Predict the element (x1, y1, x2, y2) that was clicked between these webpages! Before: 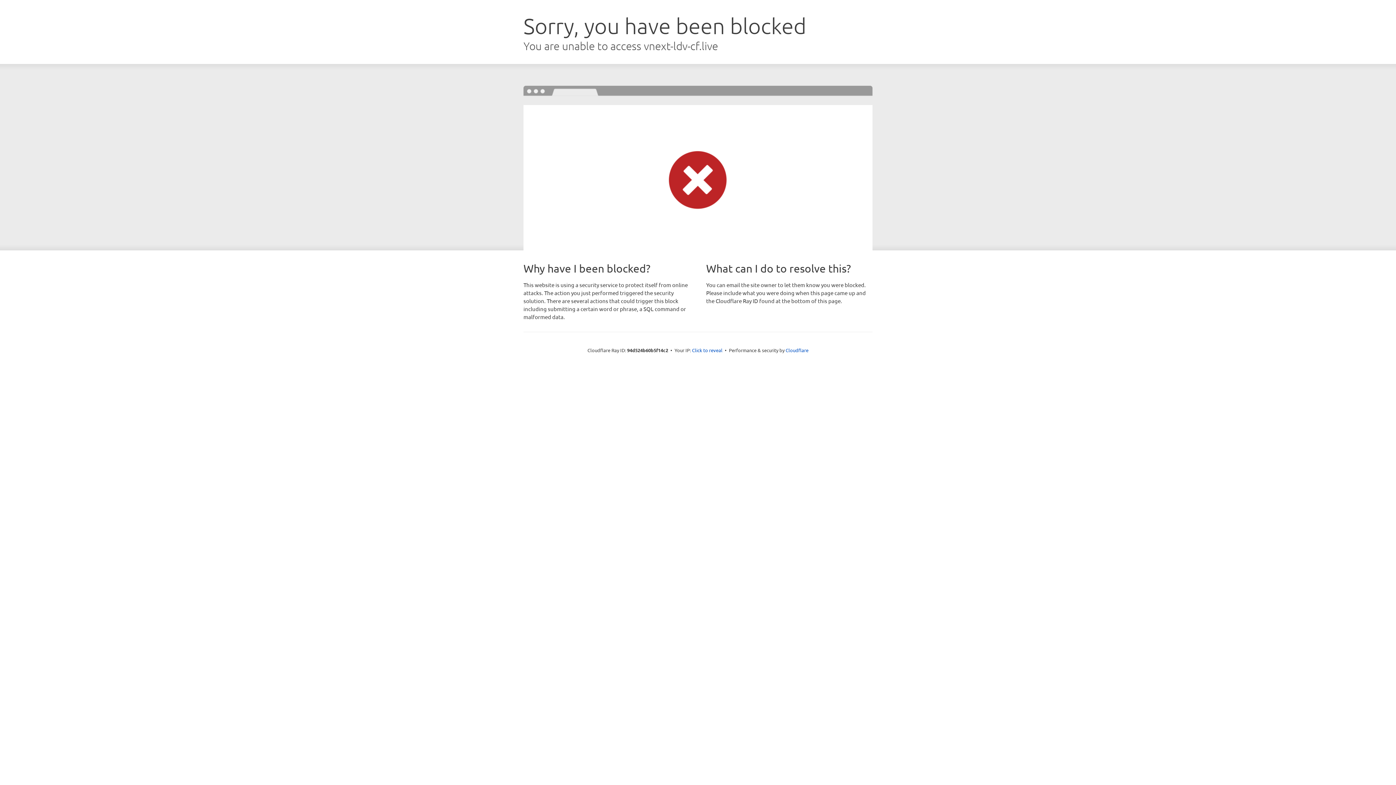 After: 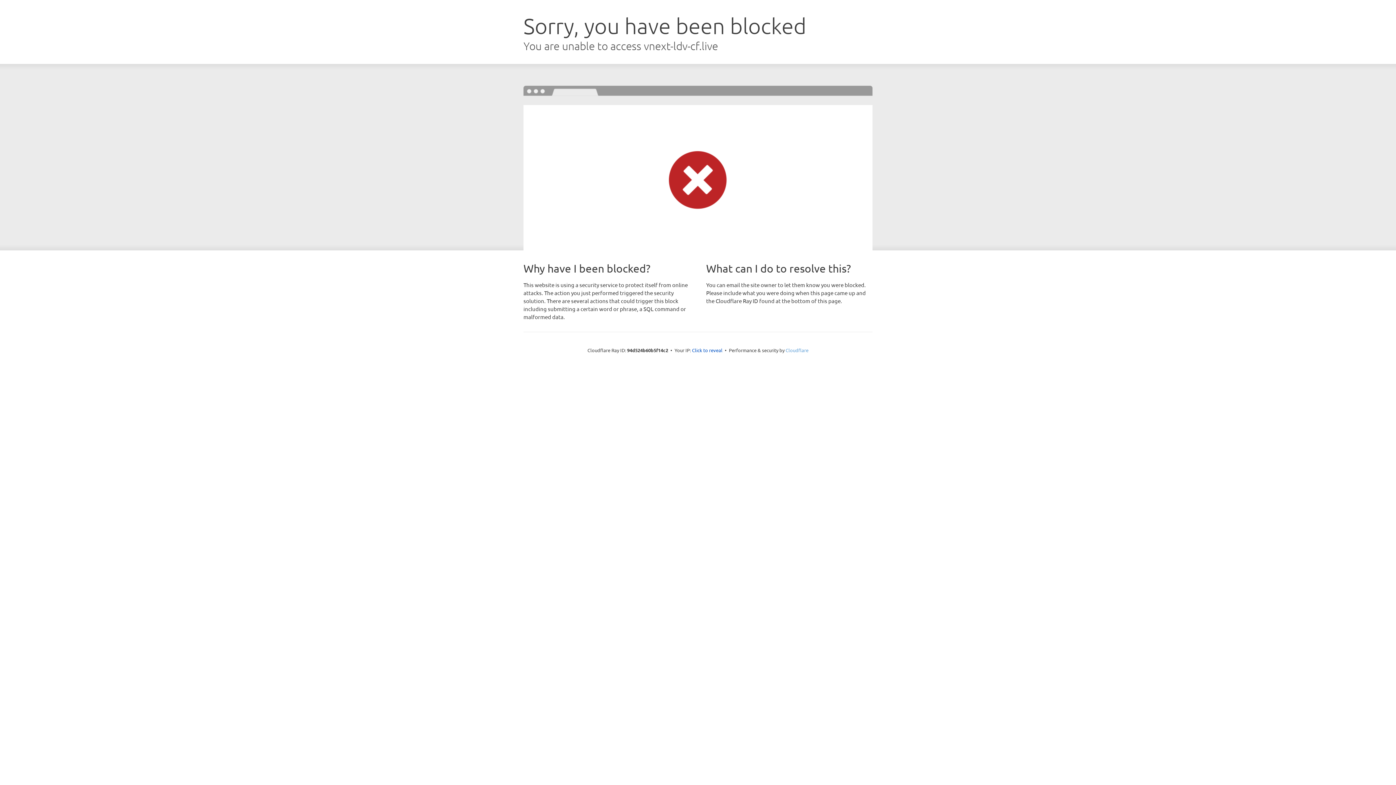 Action: bbox: (785, 347, 808, 353) label: Cloudflare